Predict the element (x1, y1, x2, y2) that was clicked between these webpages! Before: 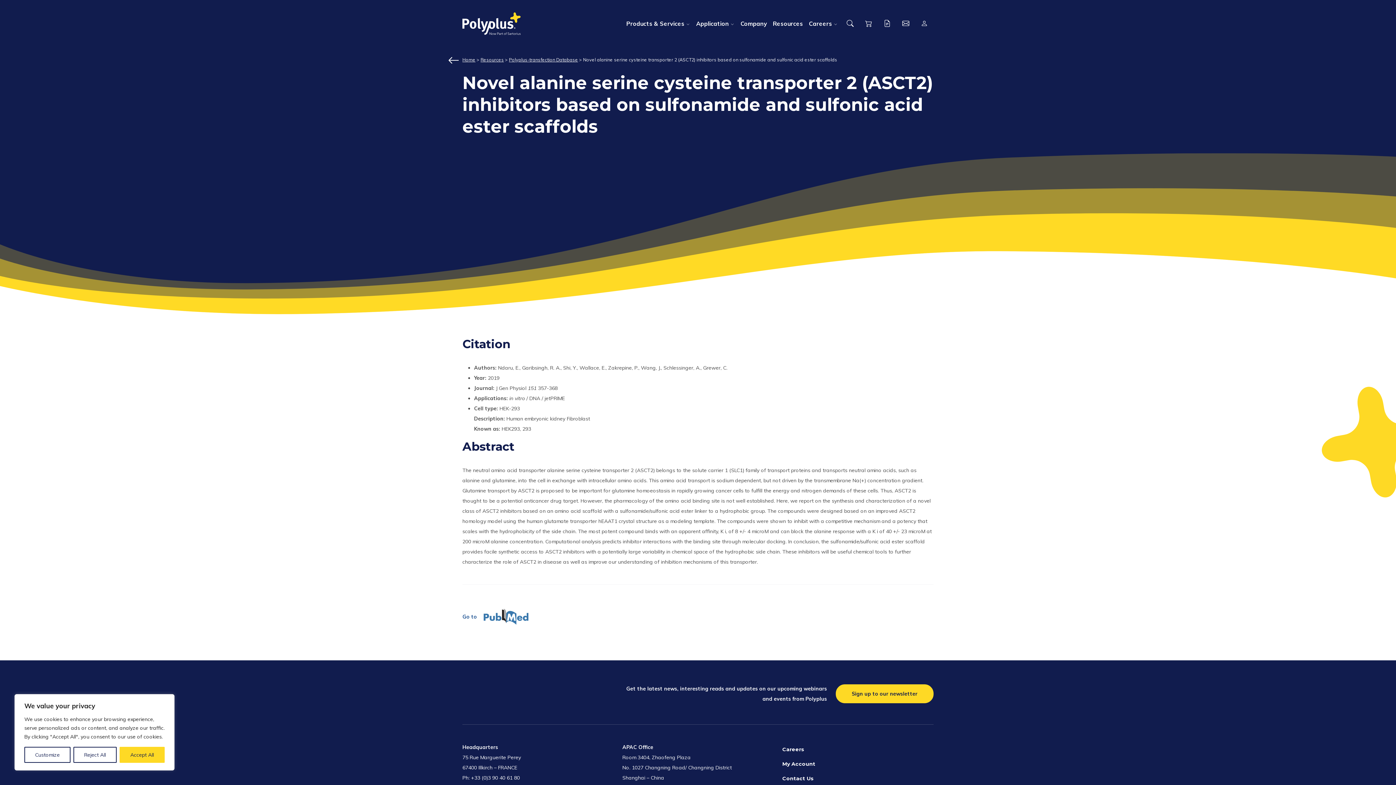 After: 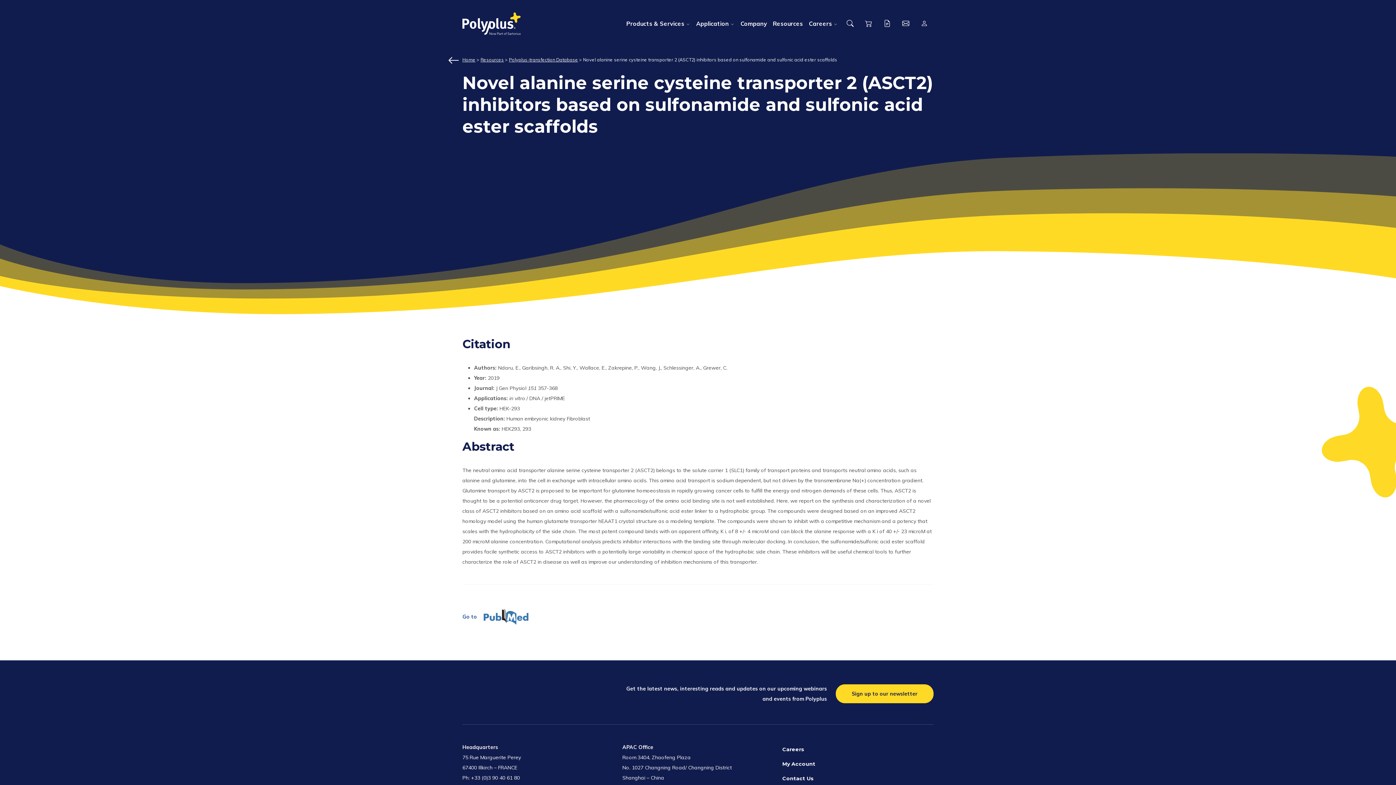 Action: bbox: (73, 747, 116, 763) label: Reject All